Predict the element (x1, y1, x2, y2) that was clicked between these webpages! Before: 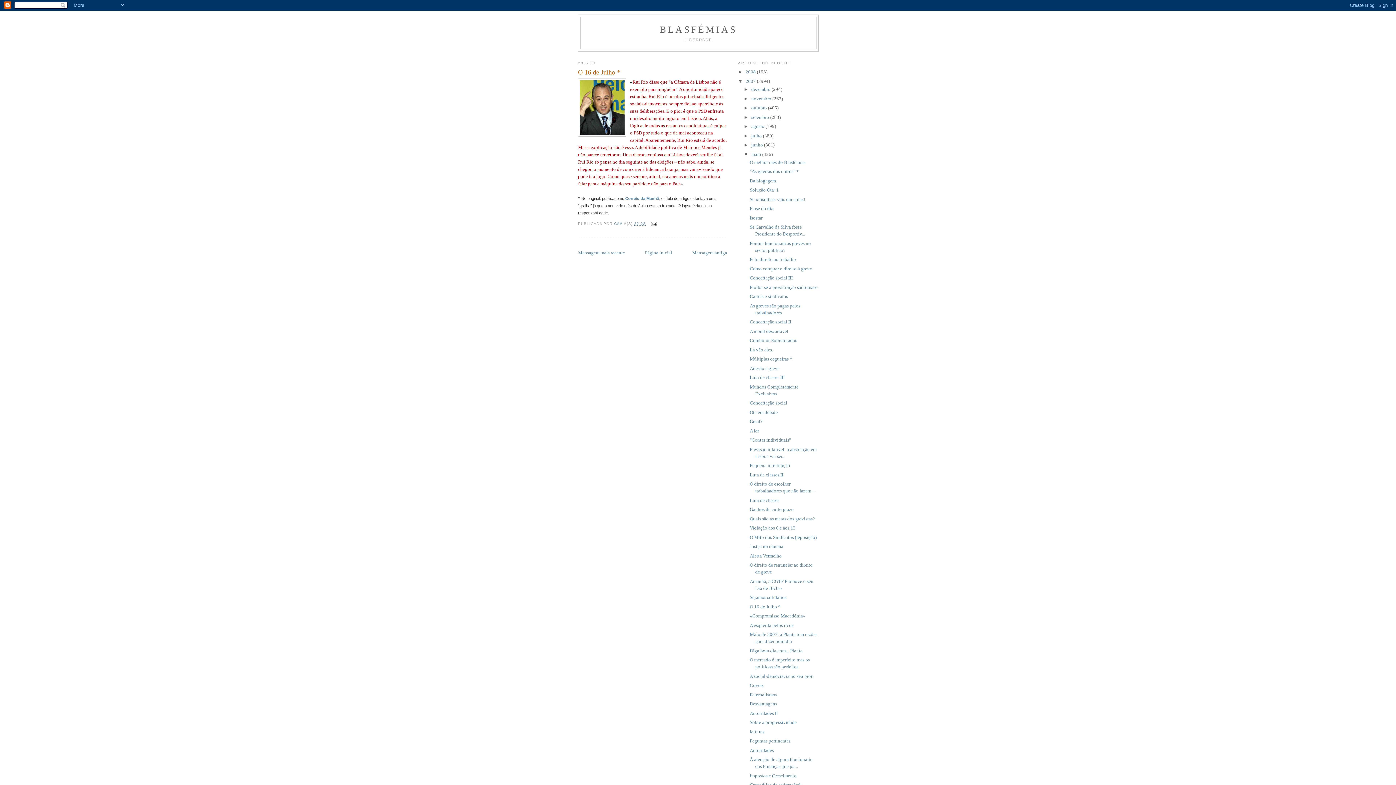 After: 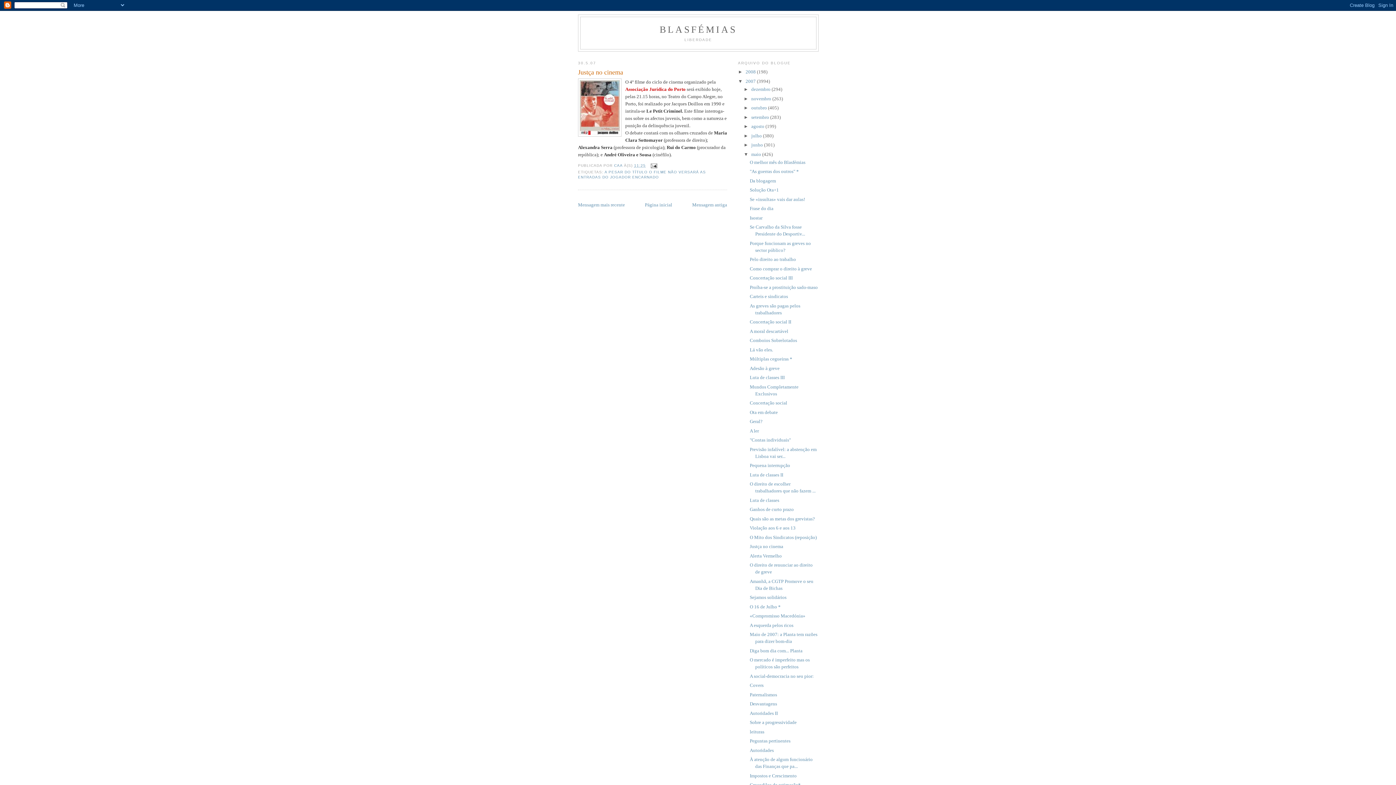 Action: bbox: (749, 544, 783, 549) label: Justça no cinema